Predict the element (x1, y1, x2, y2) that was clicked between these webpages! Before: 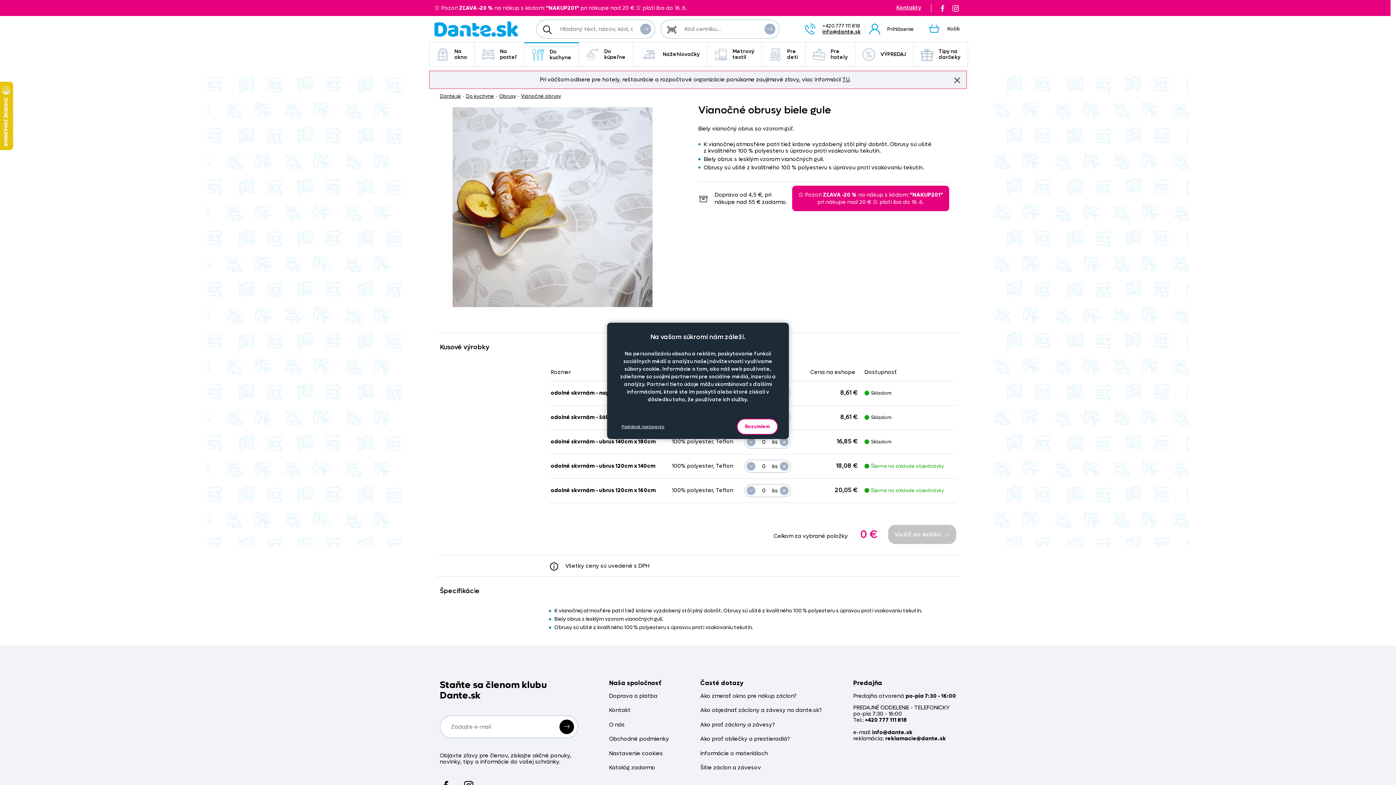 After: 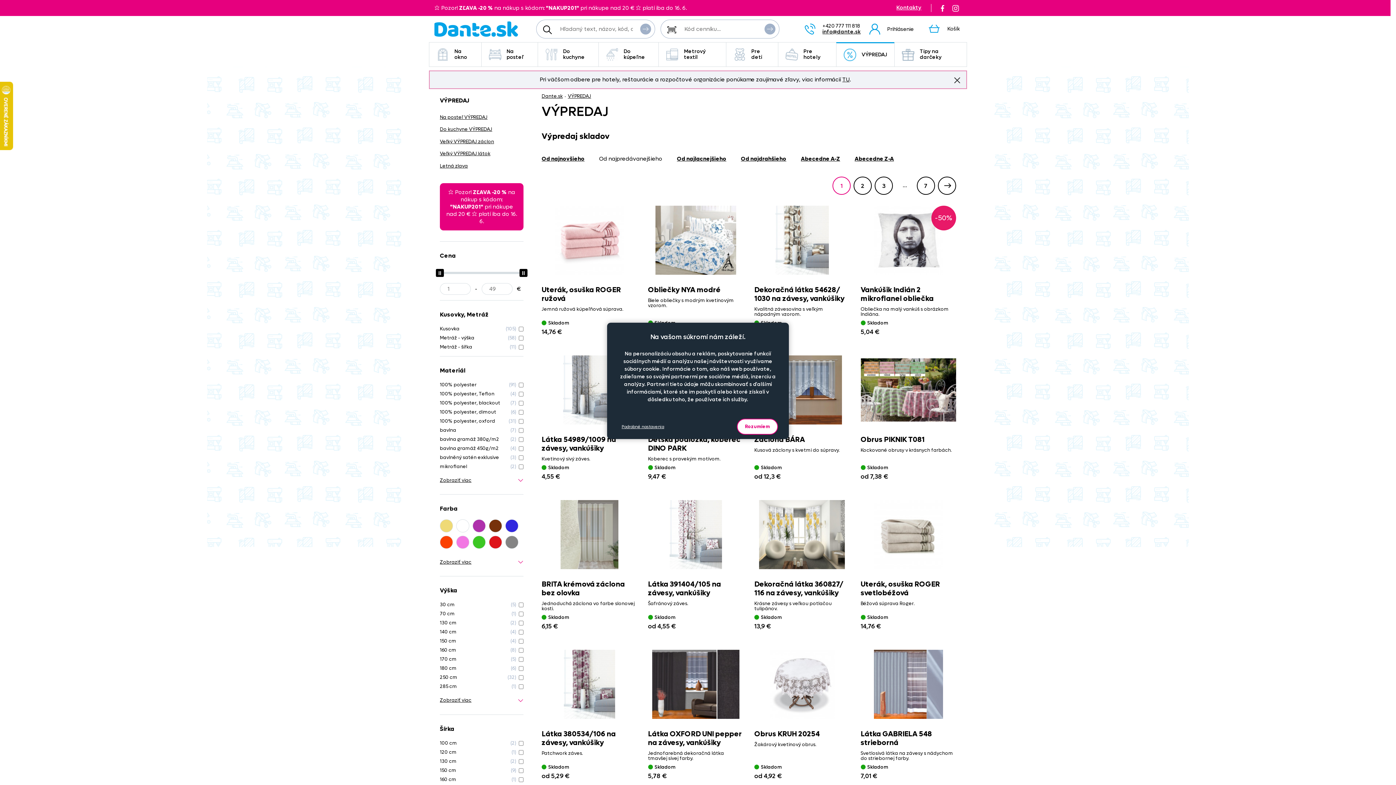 Action: label: VÝPREDAJ bbox: (855, 42, 913, 66)